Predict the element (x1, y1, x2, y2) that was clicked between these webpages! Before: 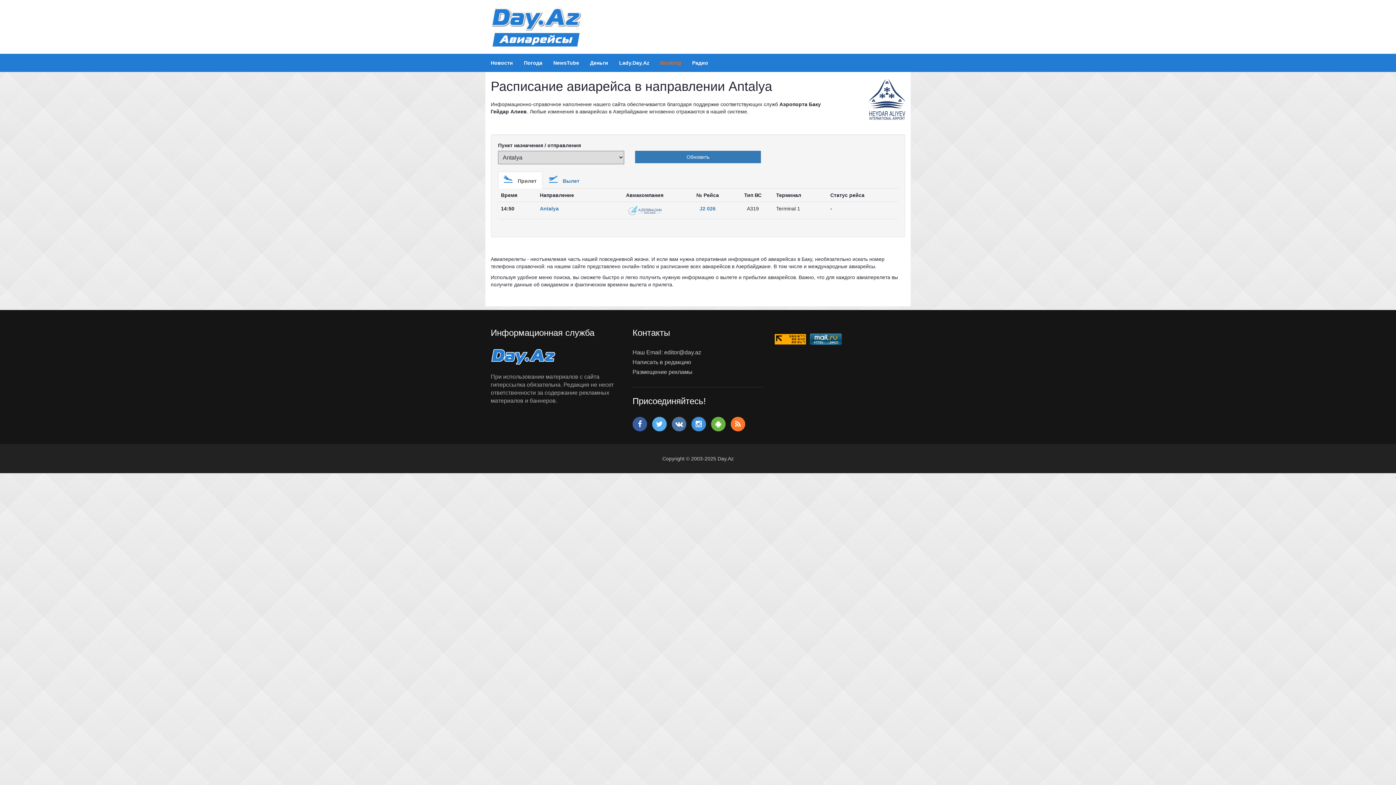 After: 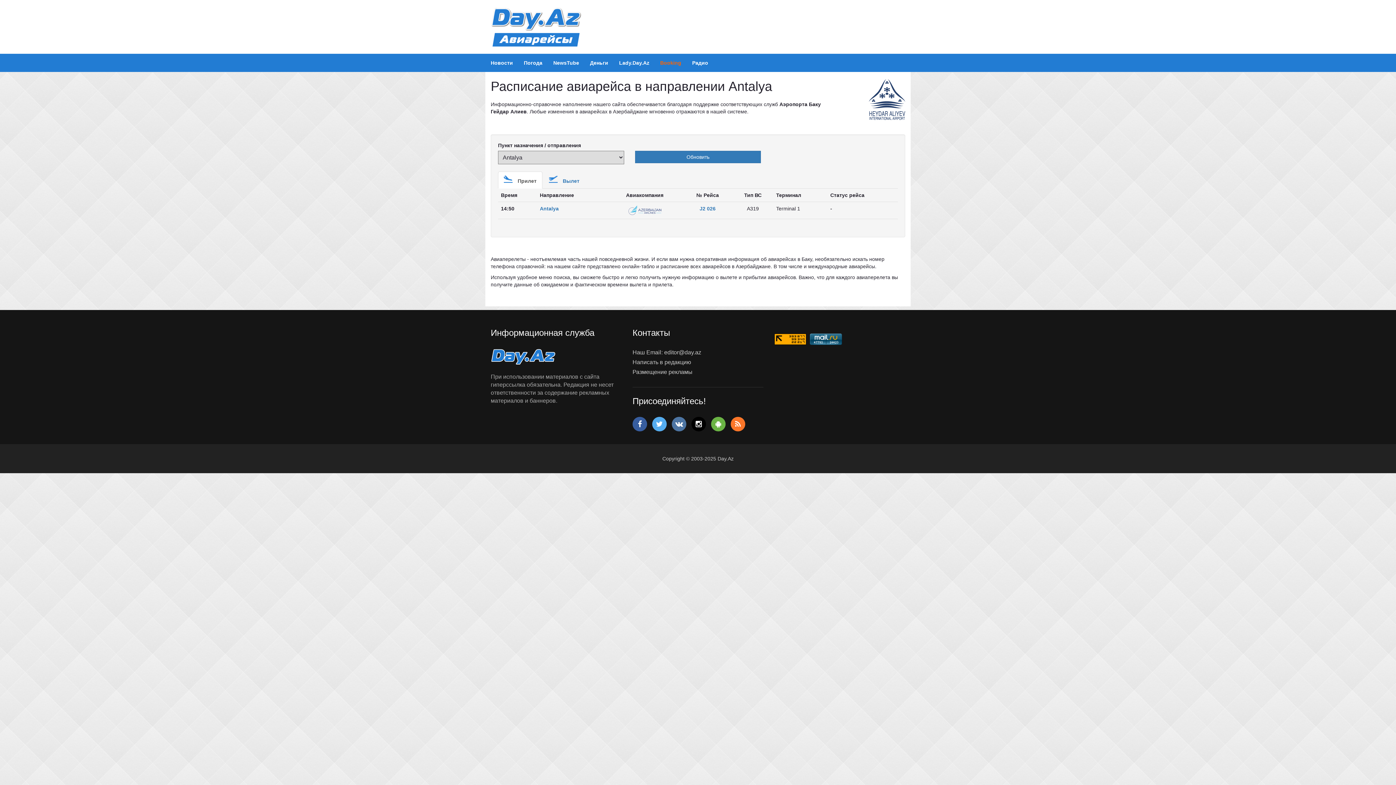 Action: bbox: (695, 422, 702, 428)